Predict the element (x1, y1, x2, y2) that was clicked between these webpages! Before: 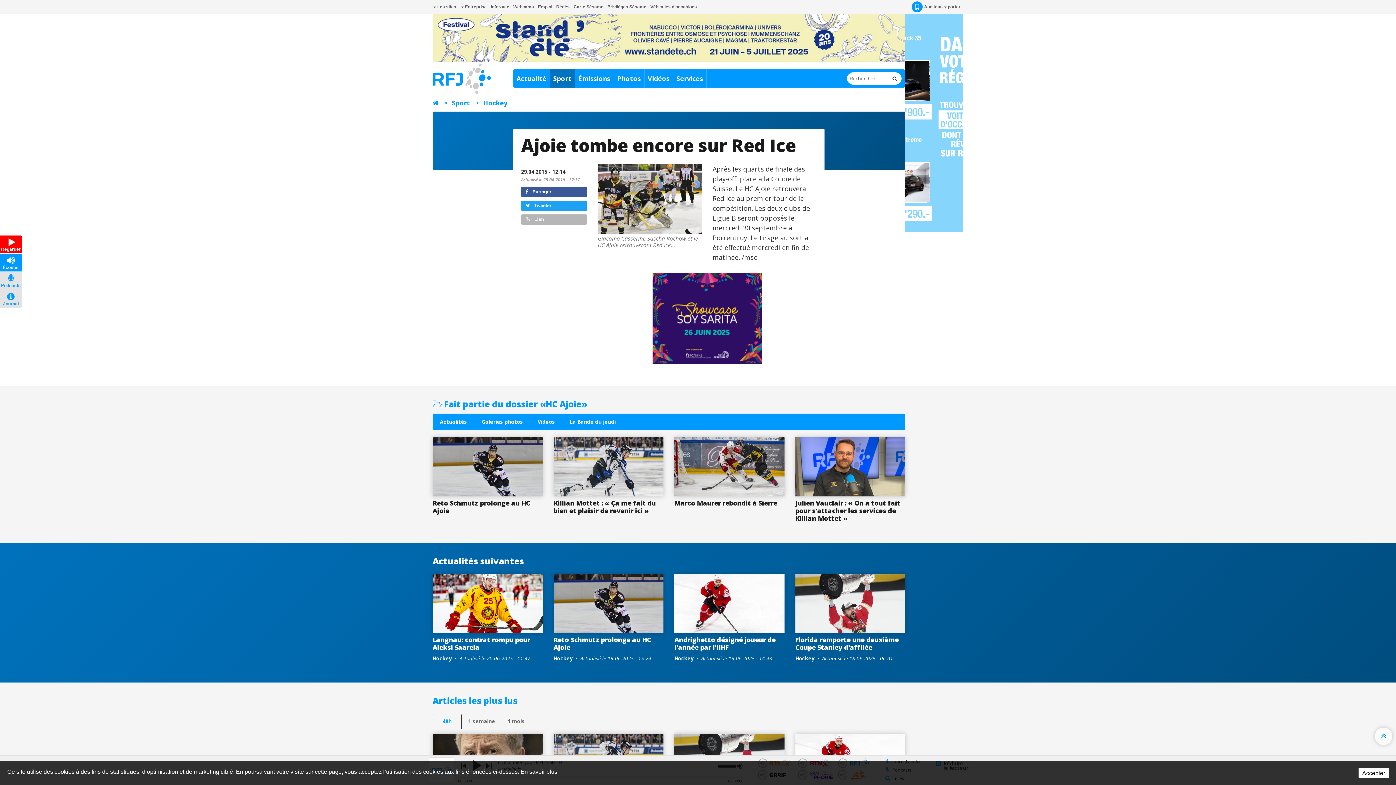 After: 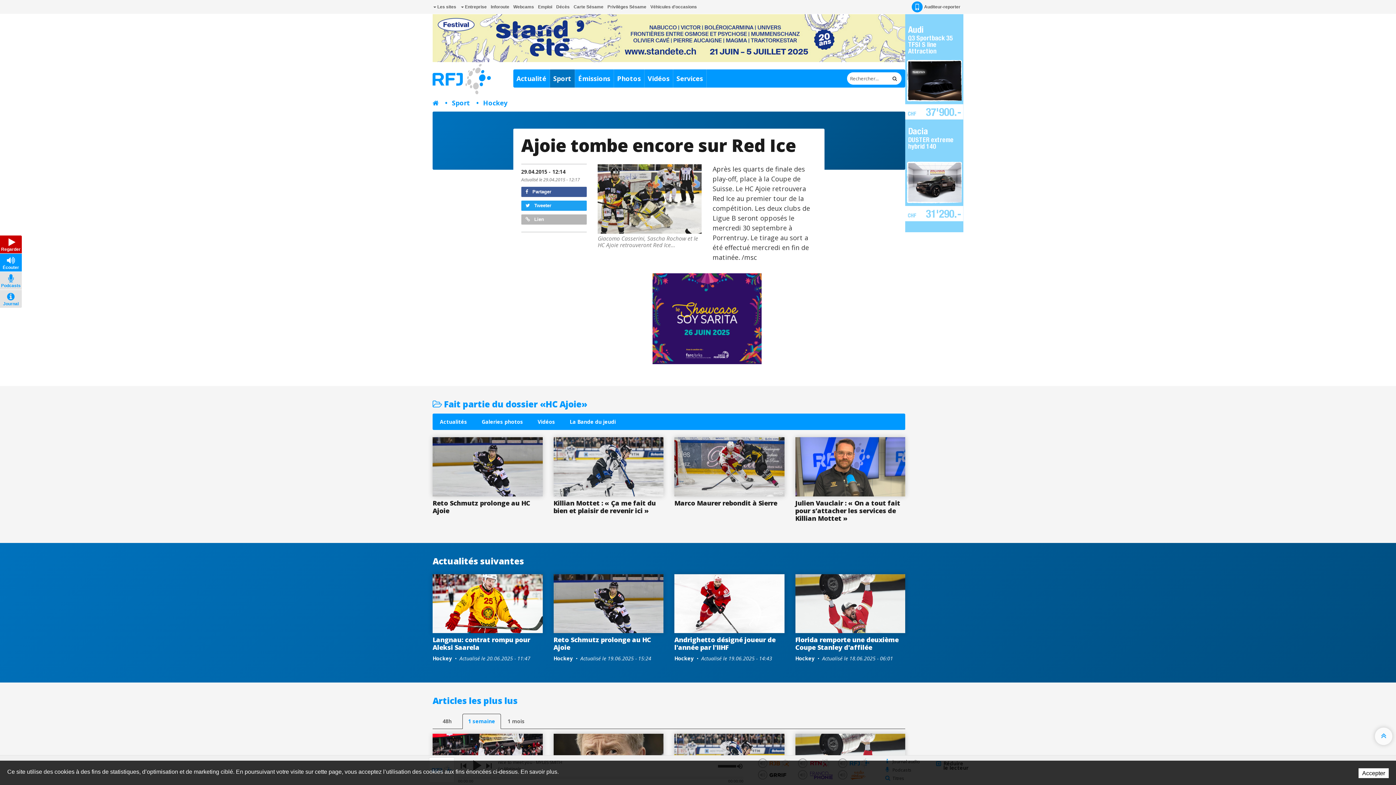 Action: label: 1 semaine bbox: (462, 714, 501, 729)